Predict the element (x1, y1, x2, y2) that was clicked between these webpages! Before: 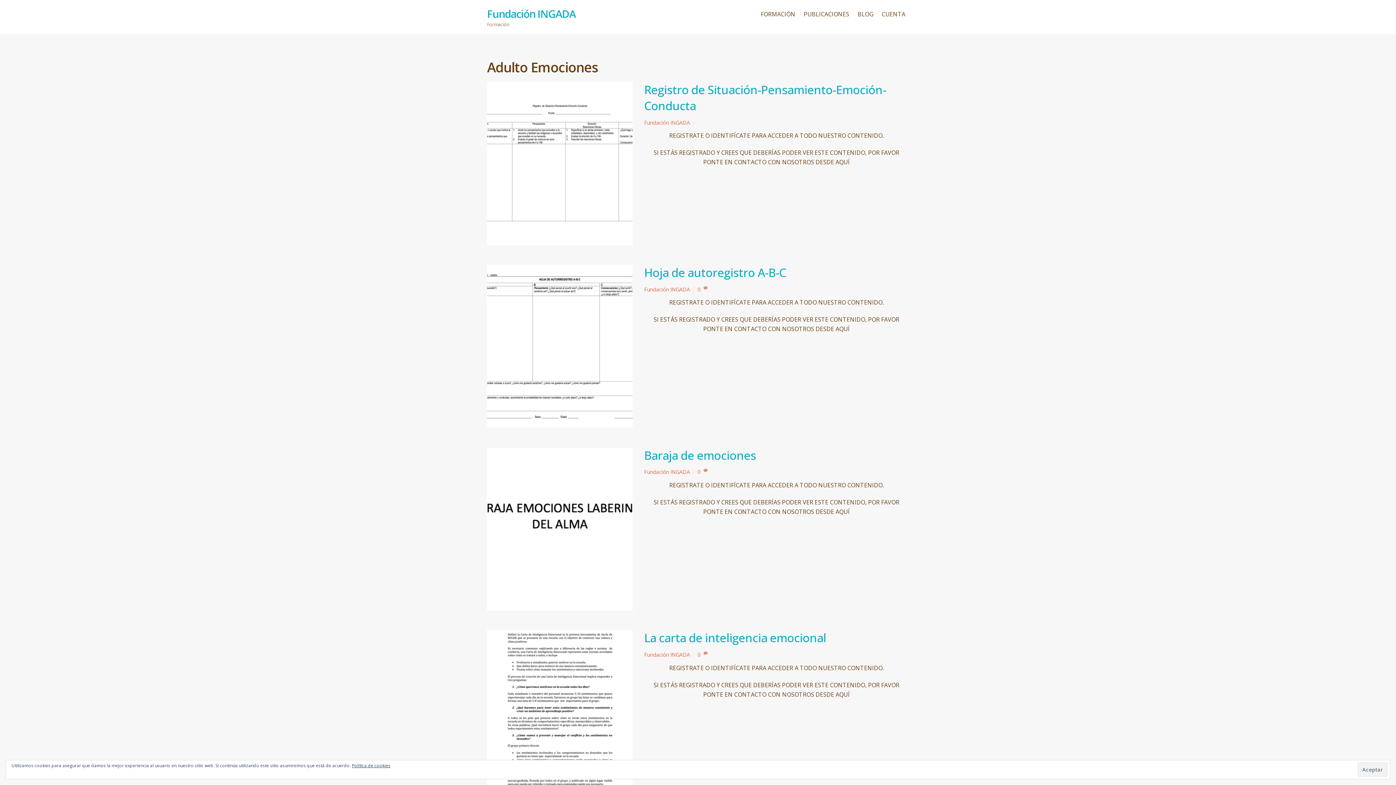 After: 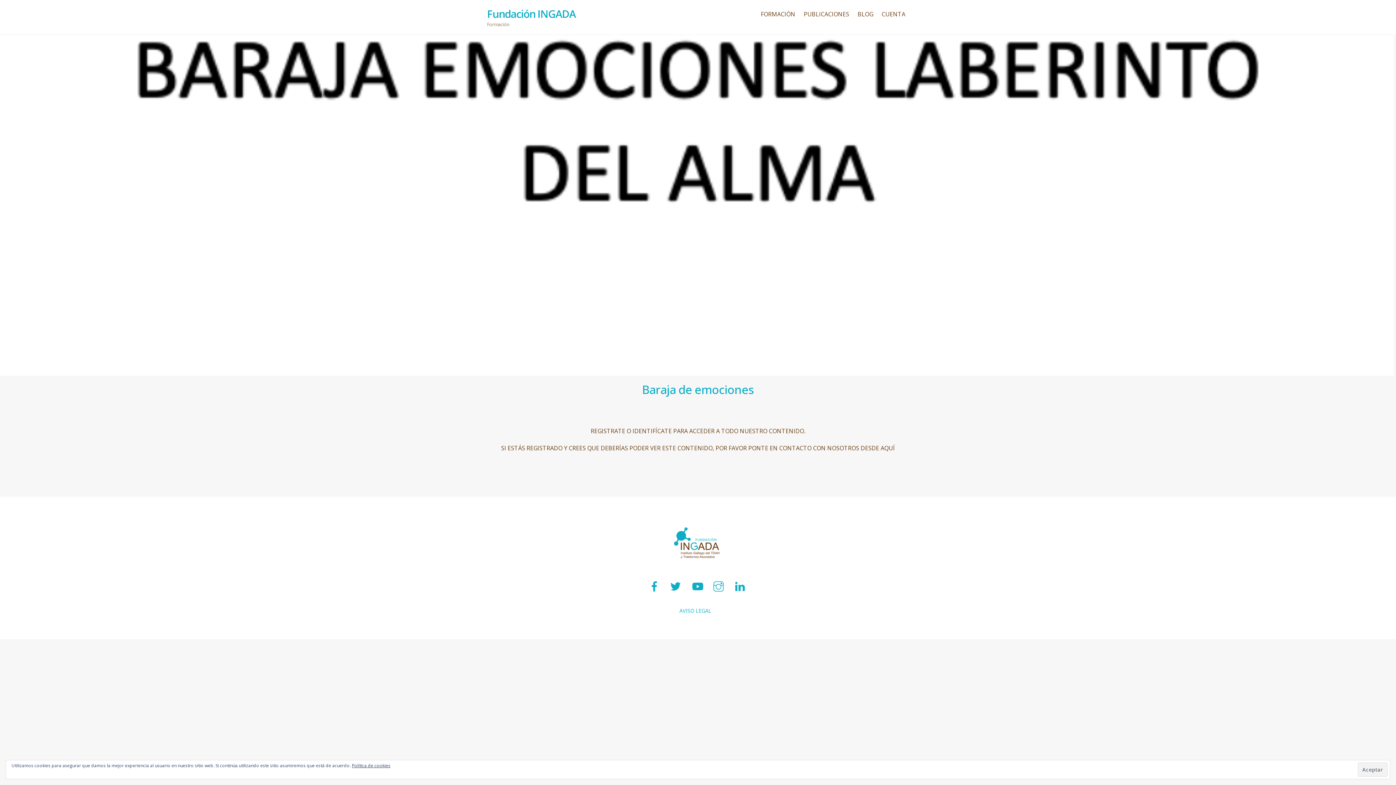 Action: bbox: (644, 447, 756, 463) label: Baraja de emociones